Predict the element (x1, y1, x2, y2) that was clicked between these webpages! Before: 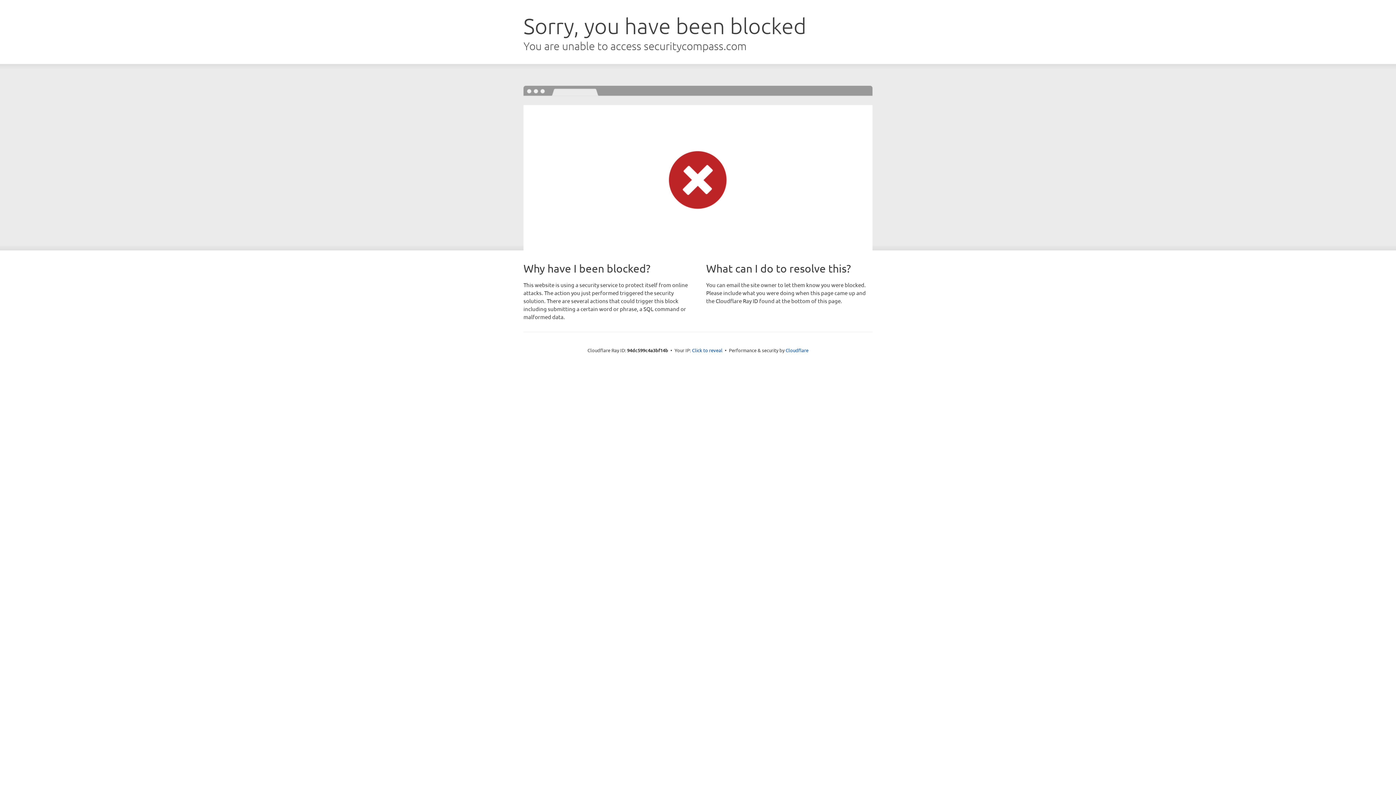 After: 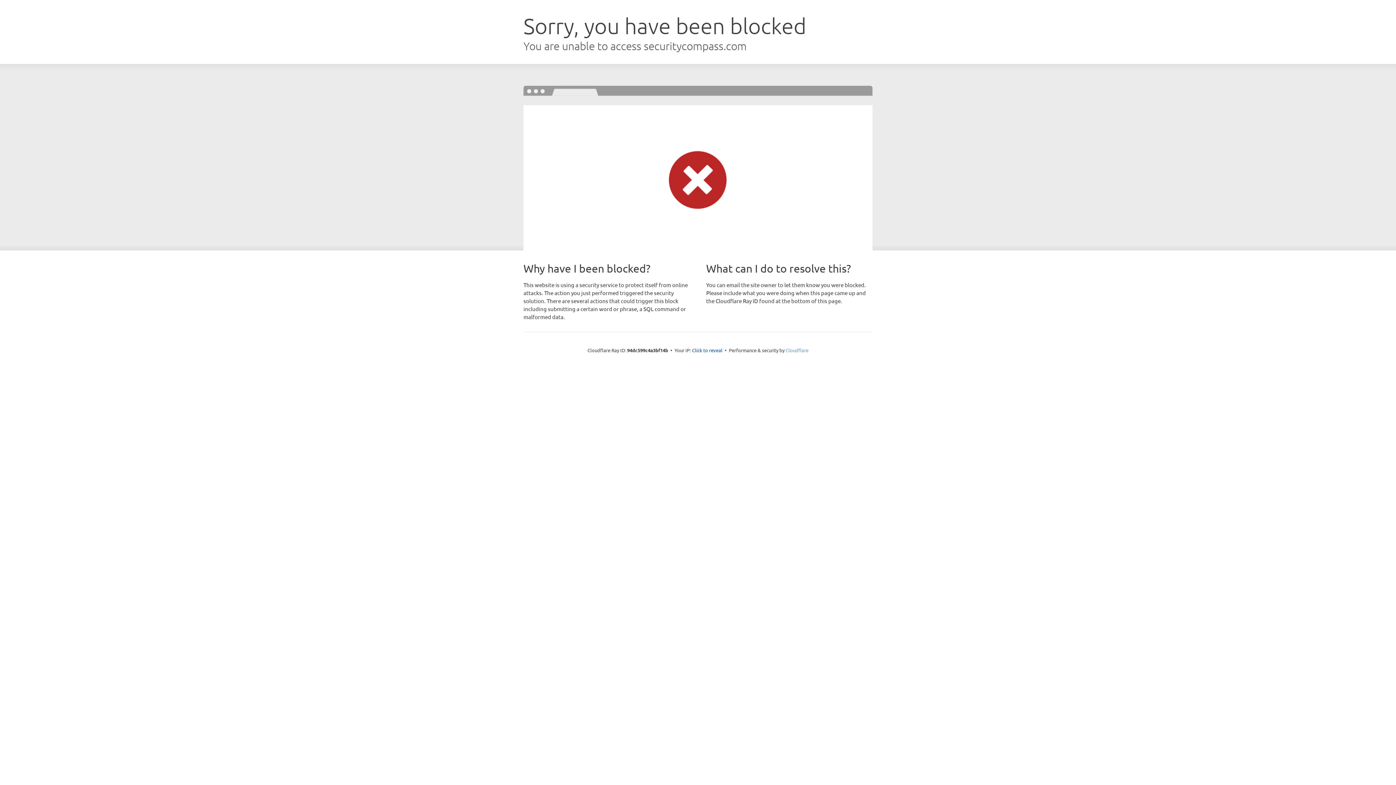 Action: label: Cloudflare bbox: (785, 347, 808, 353)